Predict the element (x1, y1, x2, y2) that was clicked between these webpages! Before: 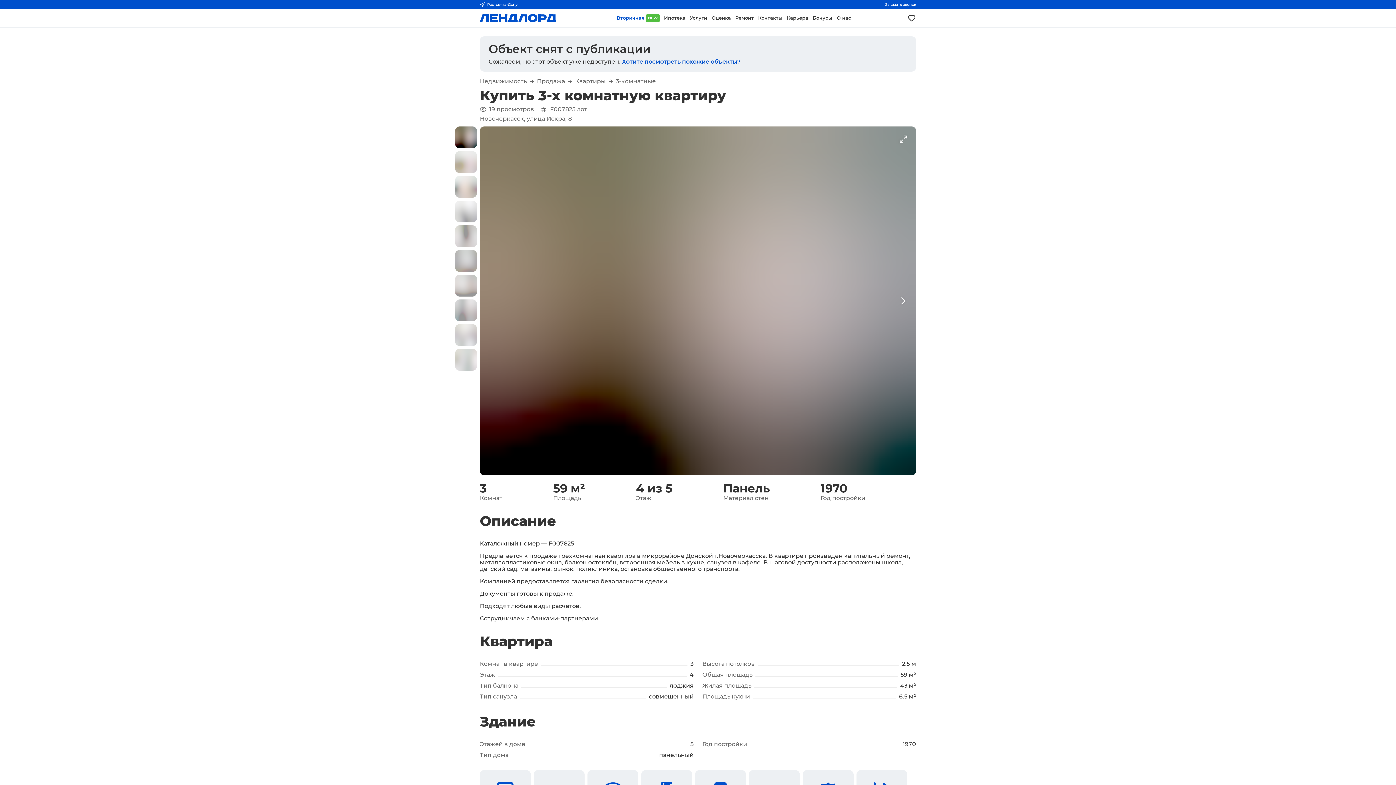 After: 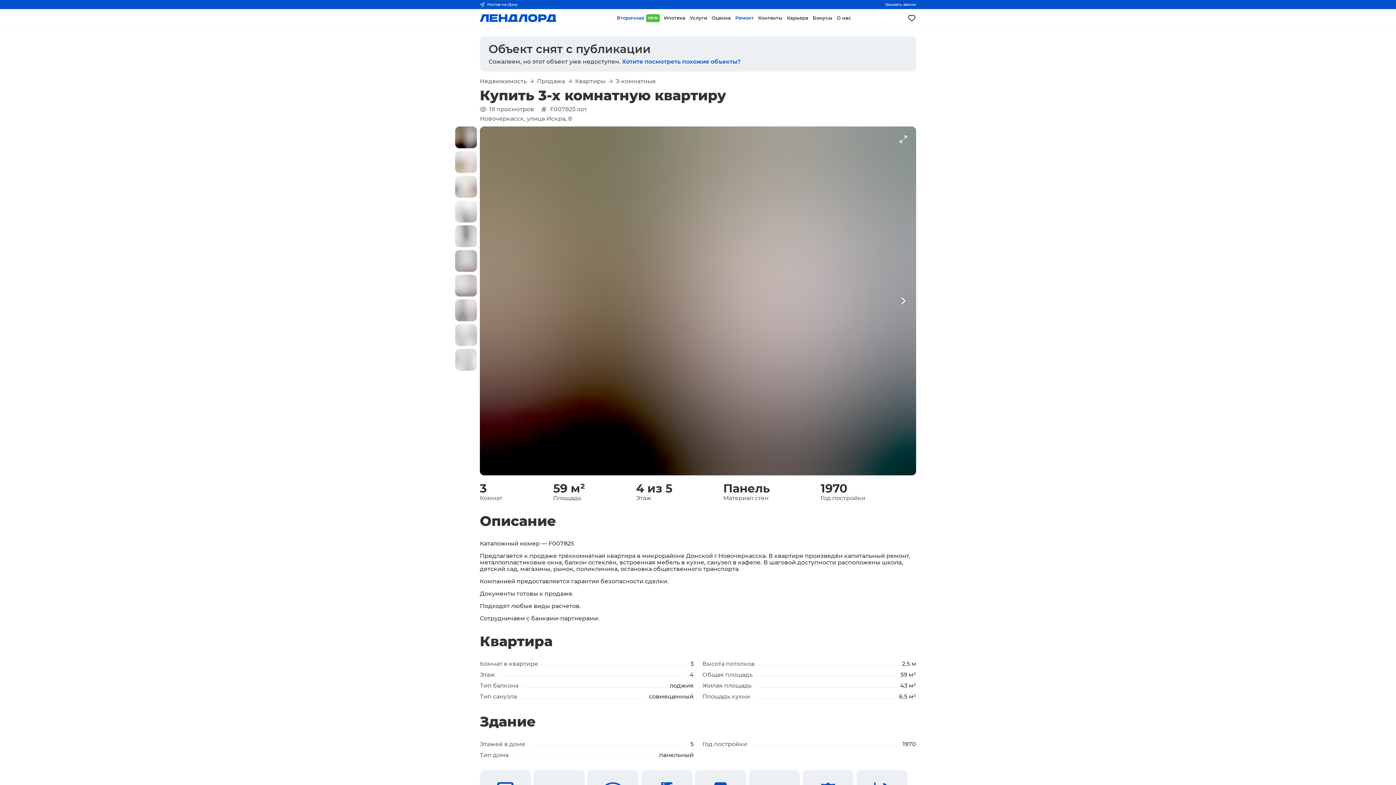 Action: label: Ремонт bbox: (733, 9, 756, 27)